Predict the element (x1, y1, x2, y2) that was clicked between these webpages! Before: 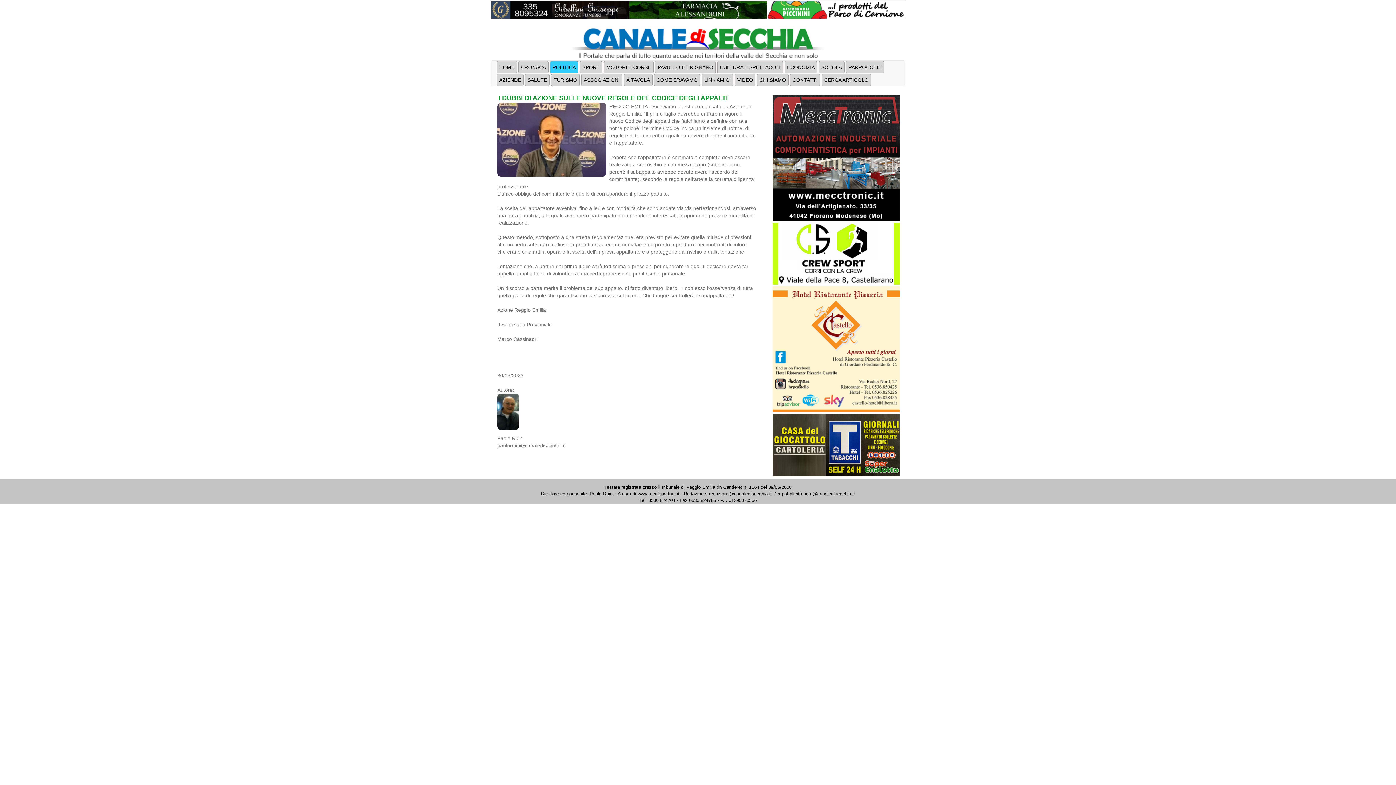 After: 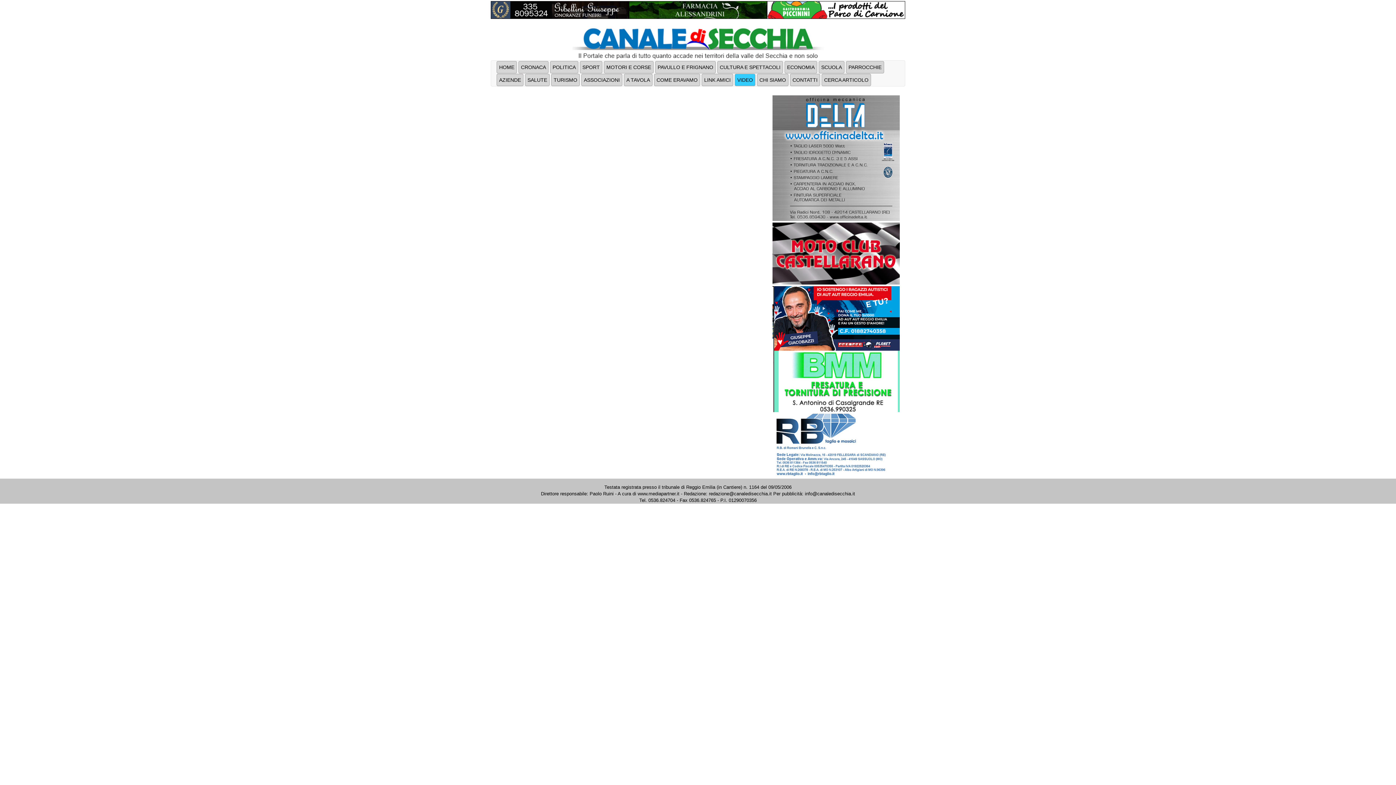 Action: label: VIDEO bbox: (734, 73, 755, 86)